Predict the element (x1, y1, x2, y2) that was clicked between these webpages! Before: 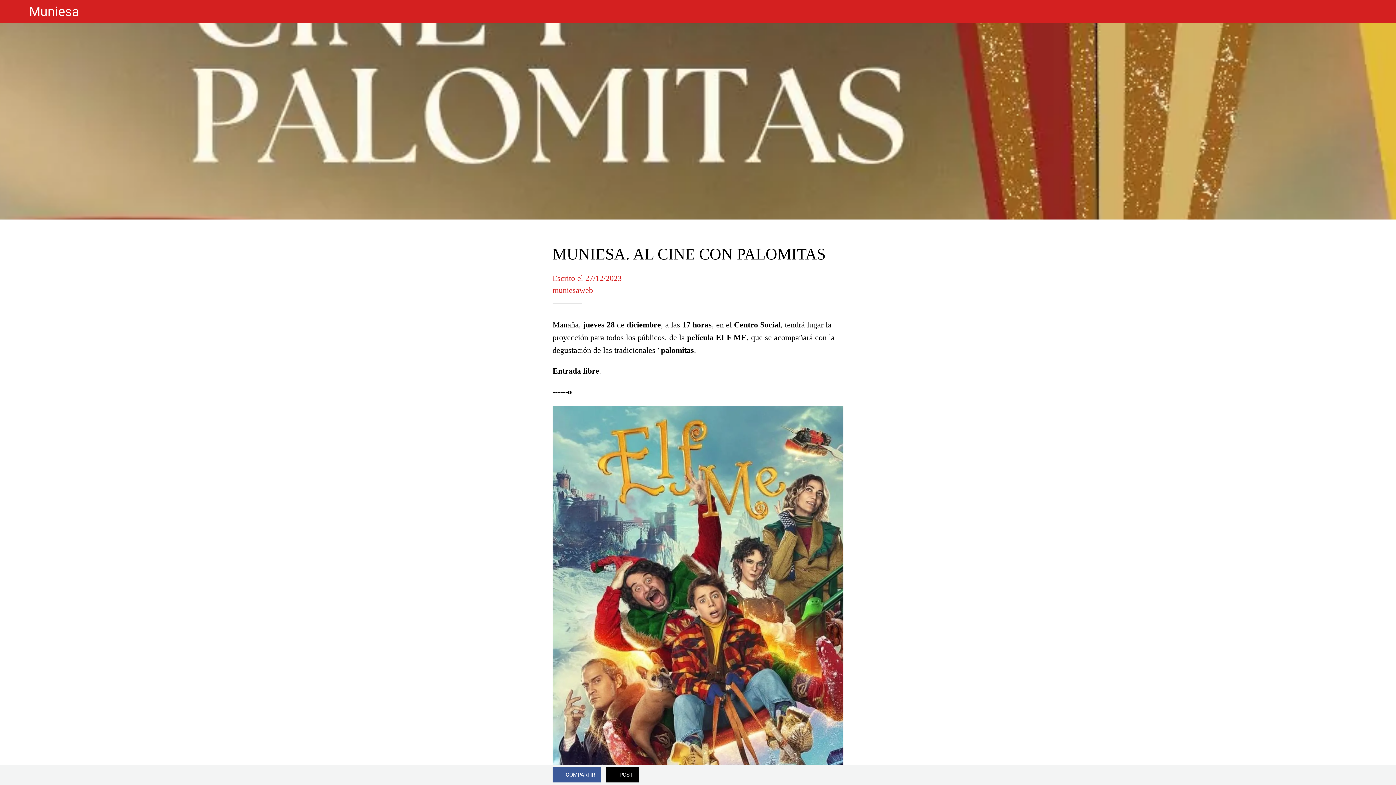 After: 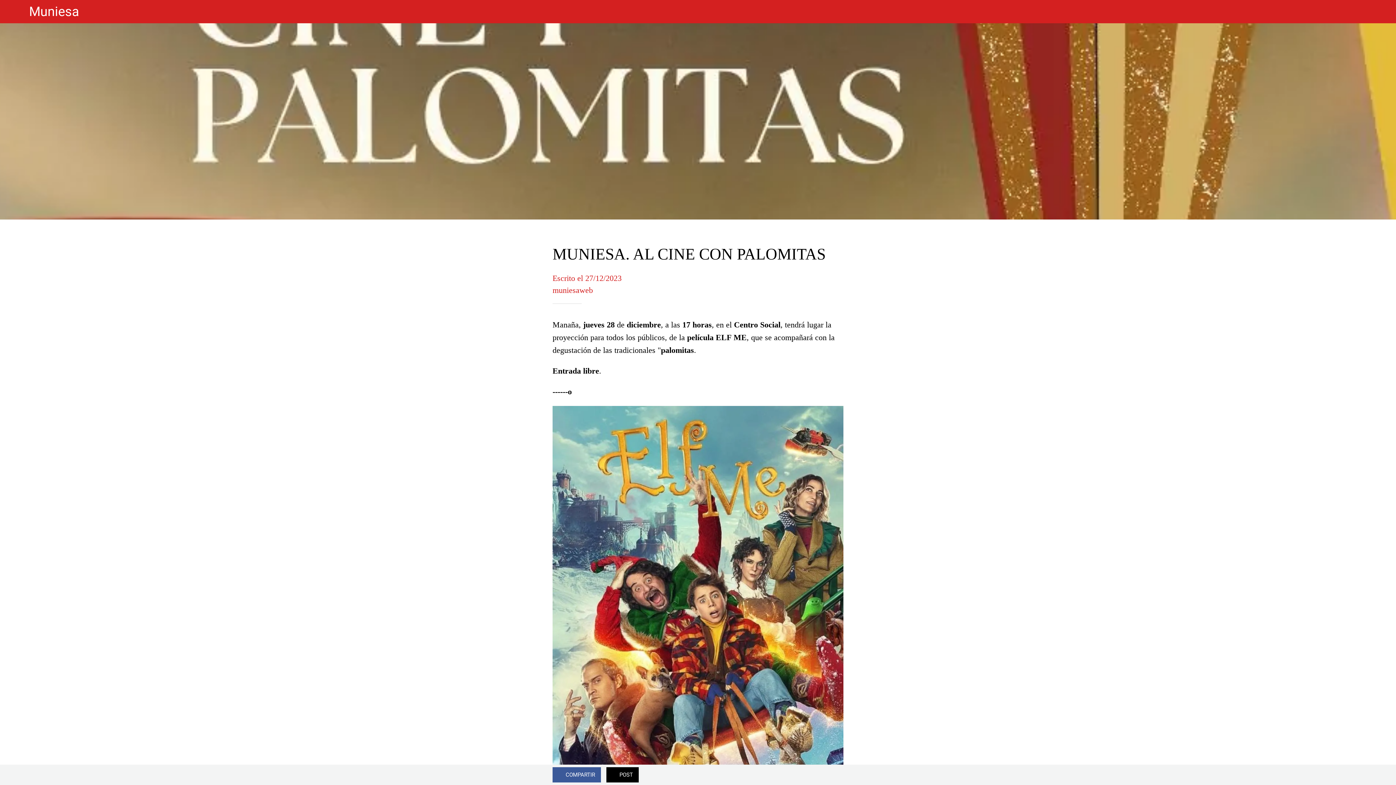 Action: label: Cerrar bbox: (10, 7, 18, 16)